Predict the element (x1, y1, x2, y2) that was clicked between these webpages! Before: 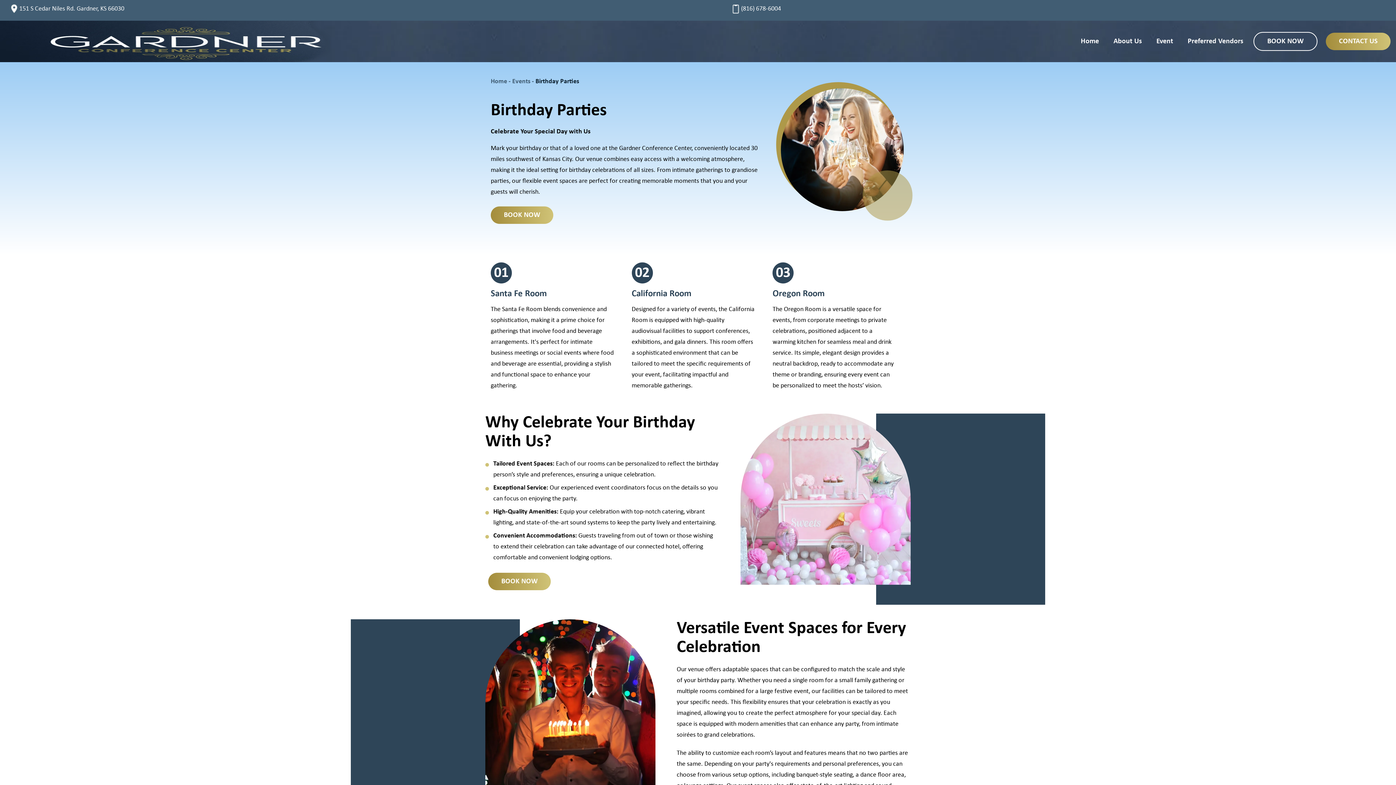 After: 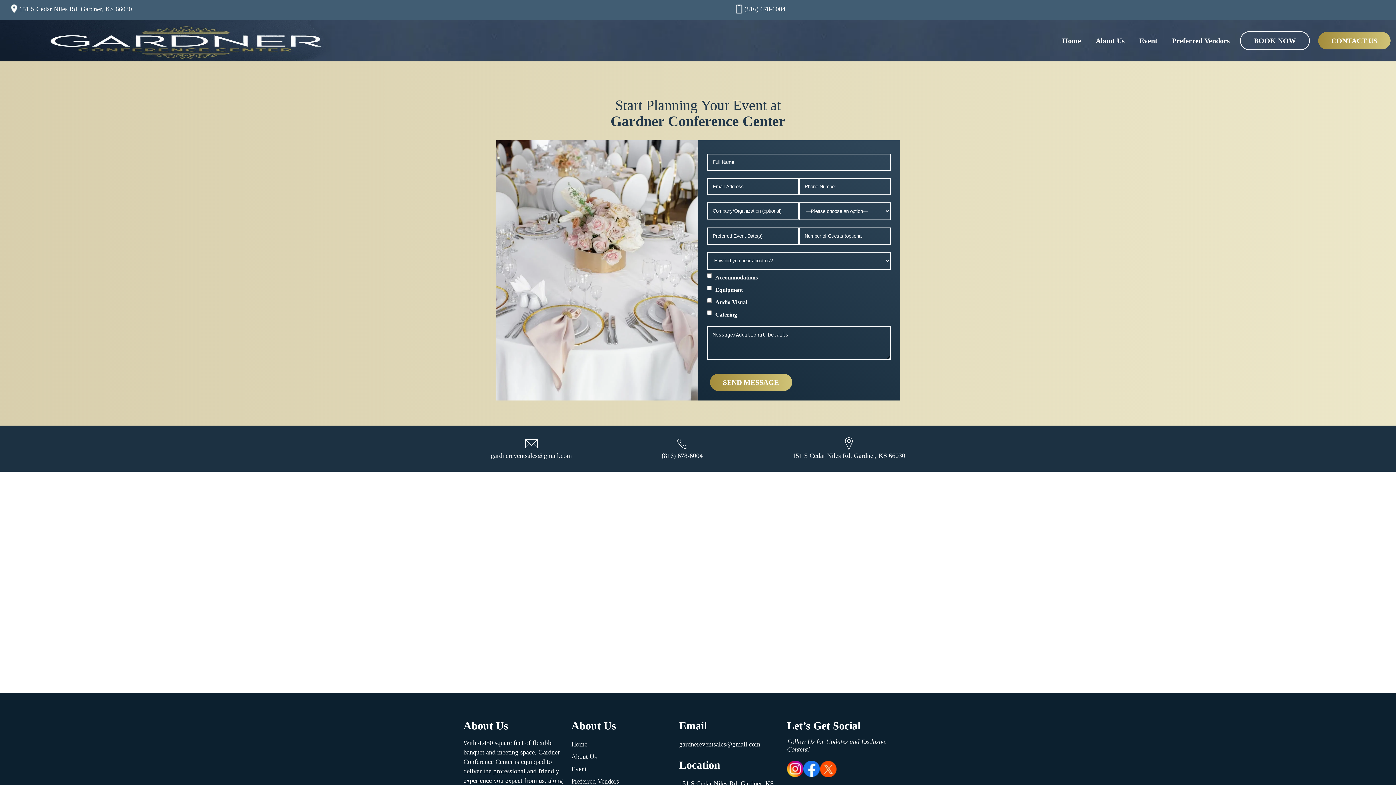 Action: bbox: (1253, 32, 1317, 50) label: BOOK NOW